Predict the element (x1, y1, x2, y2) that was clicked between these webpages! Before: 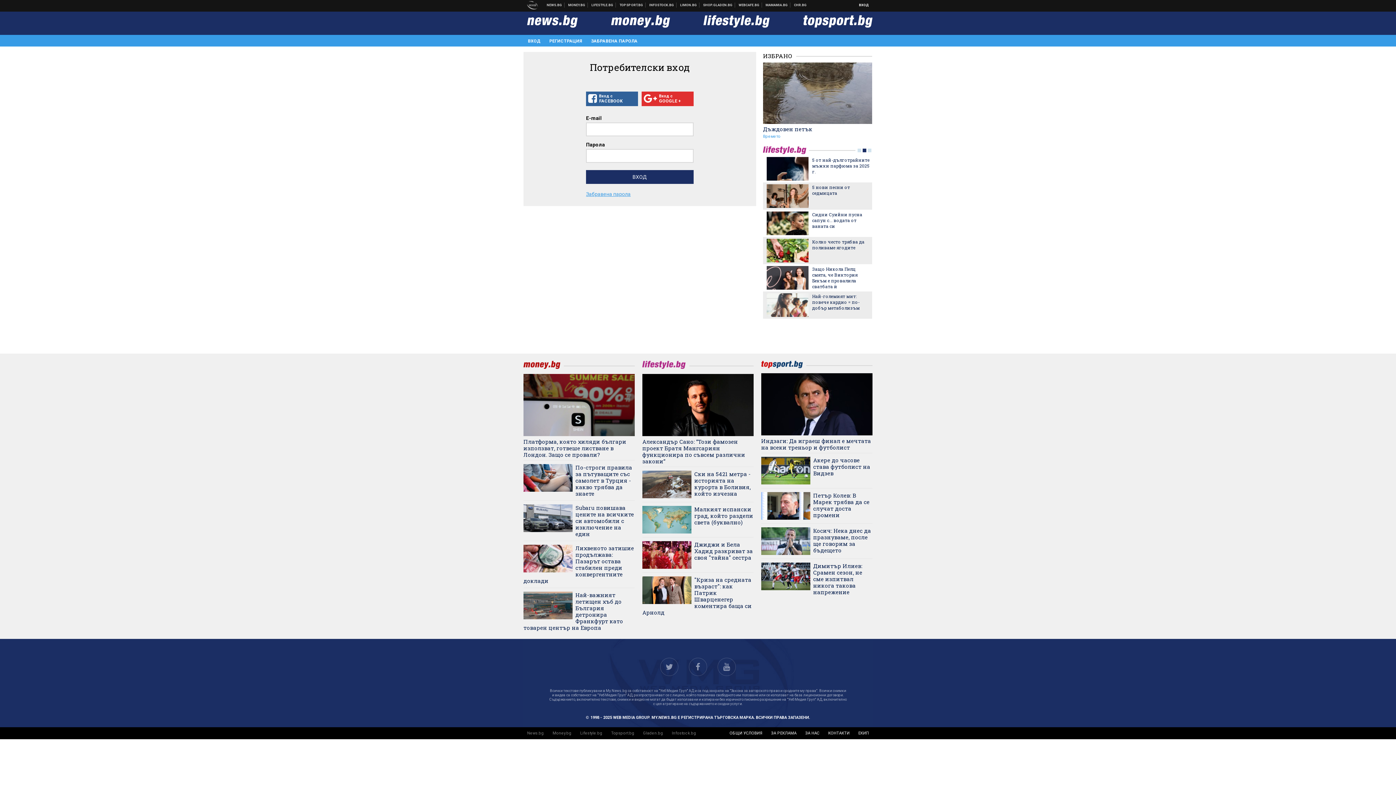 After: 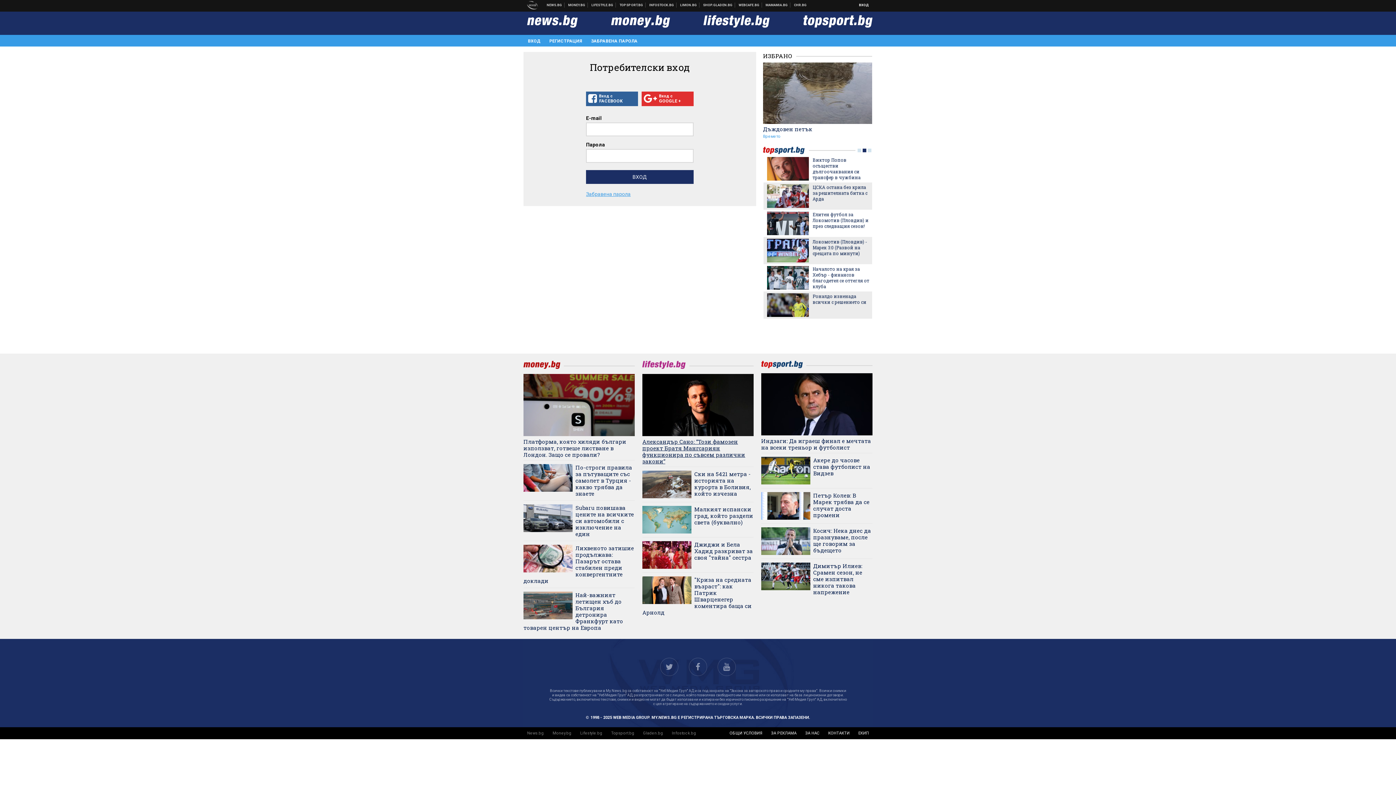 Action: bbox: (642, 436, 753, 466) label: Александър Сано: “Този фамозен проект Братя Мангсариян функционира по съвсем различни закони“